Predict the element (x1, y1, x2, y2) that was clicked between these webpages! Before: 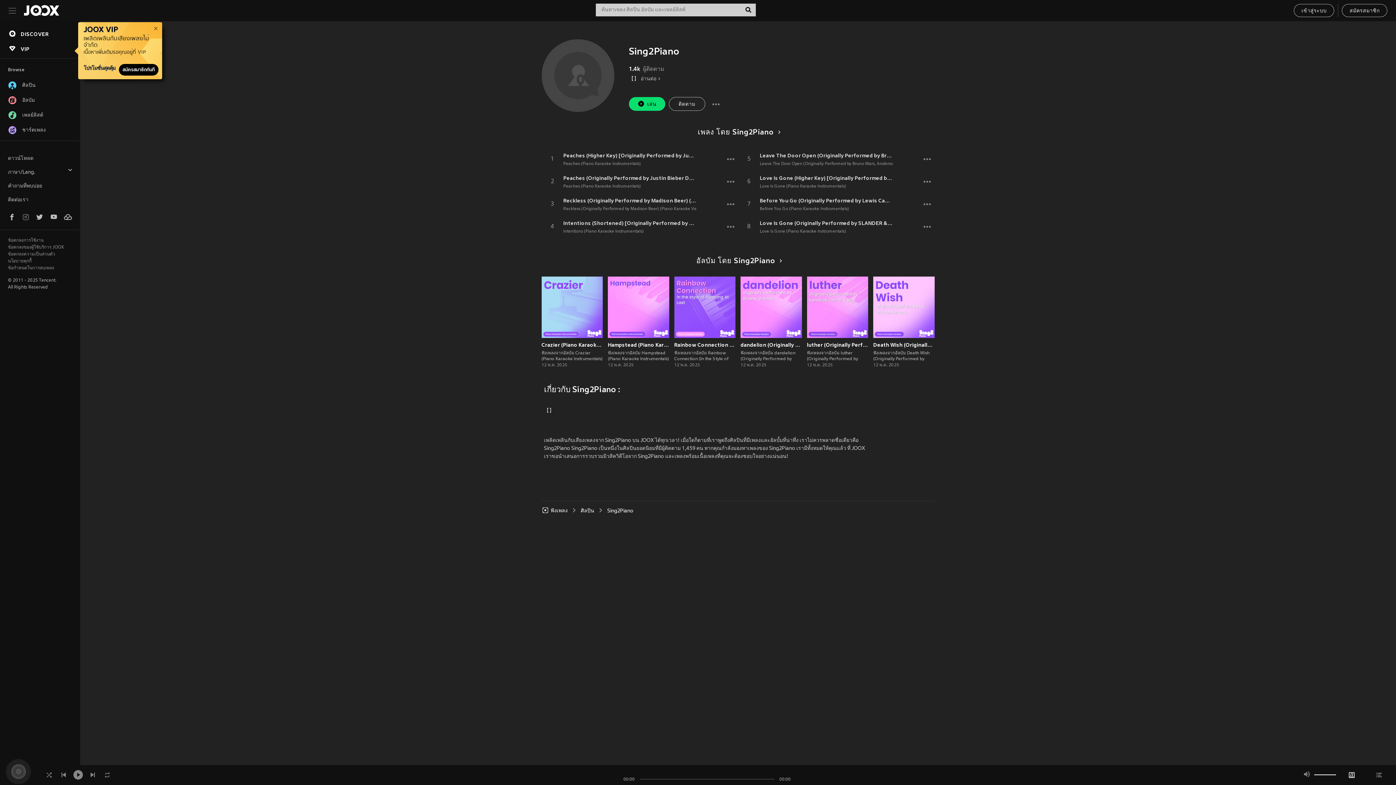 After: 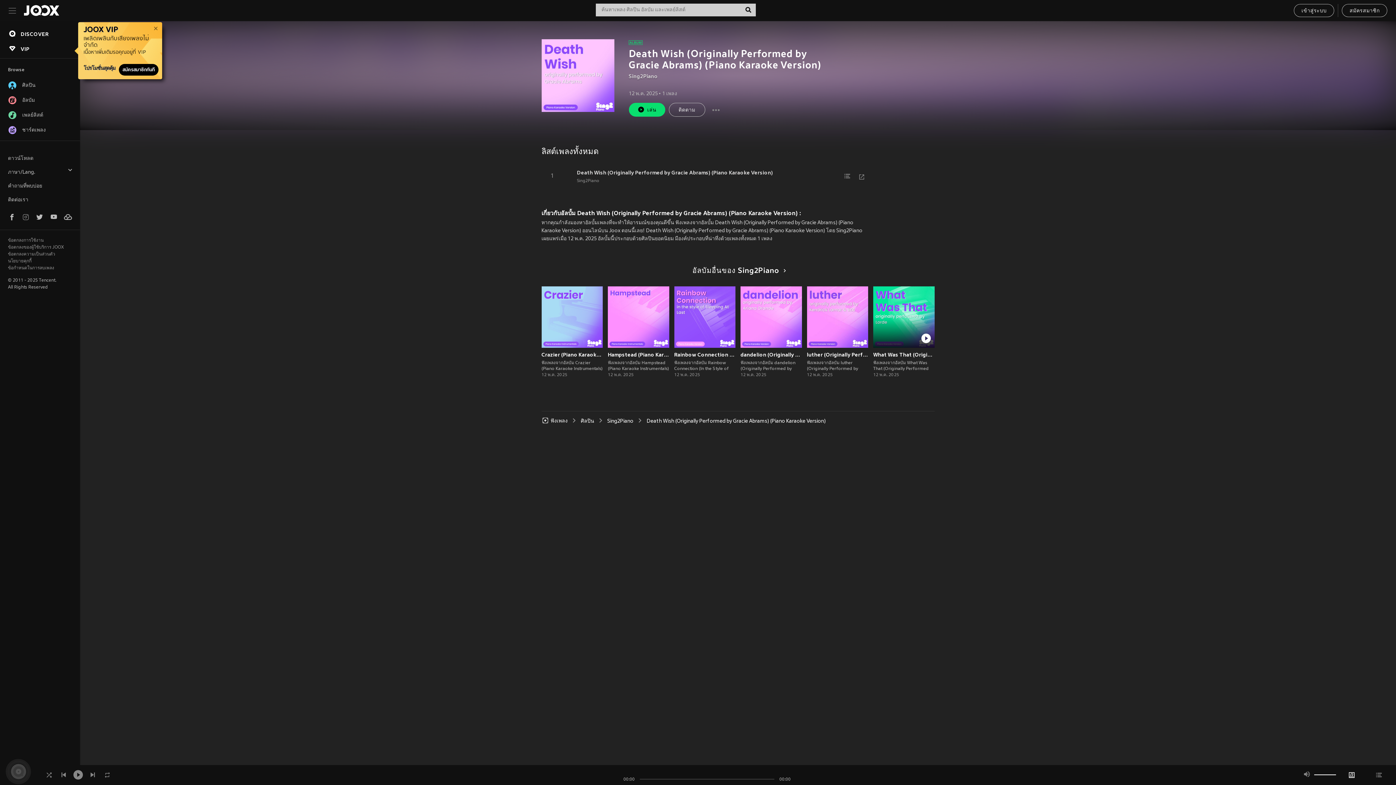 Action: label: Death Wish (Originally Performed by Gracie Abrams) (Piano Karaoke Version) bbox: (873, 341, 934, 348)